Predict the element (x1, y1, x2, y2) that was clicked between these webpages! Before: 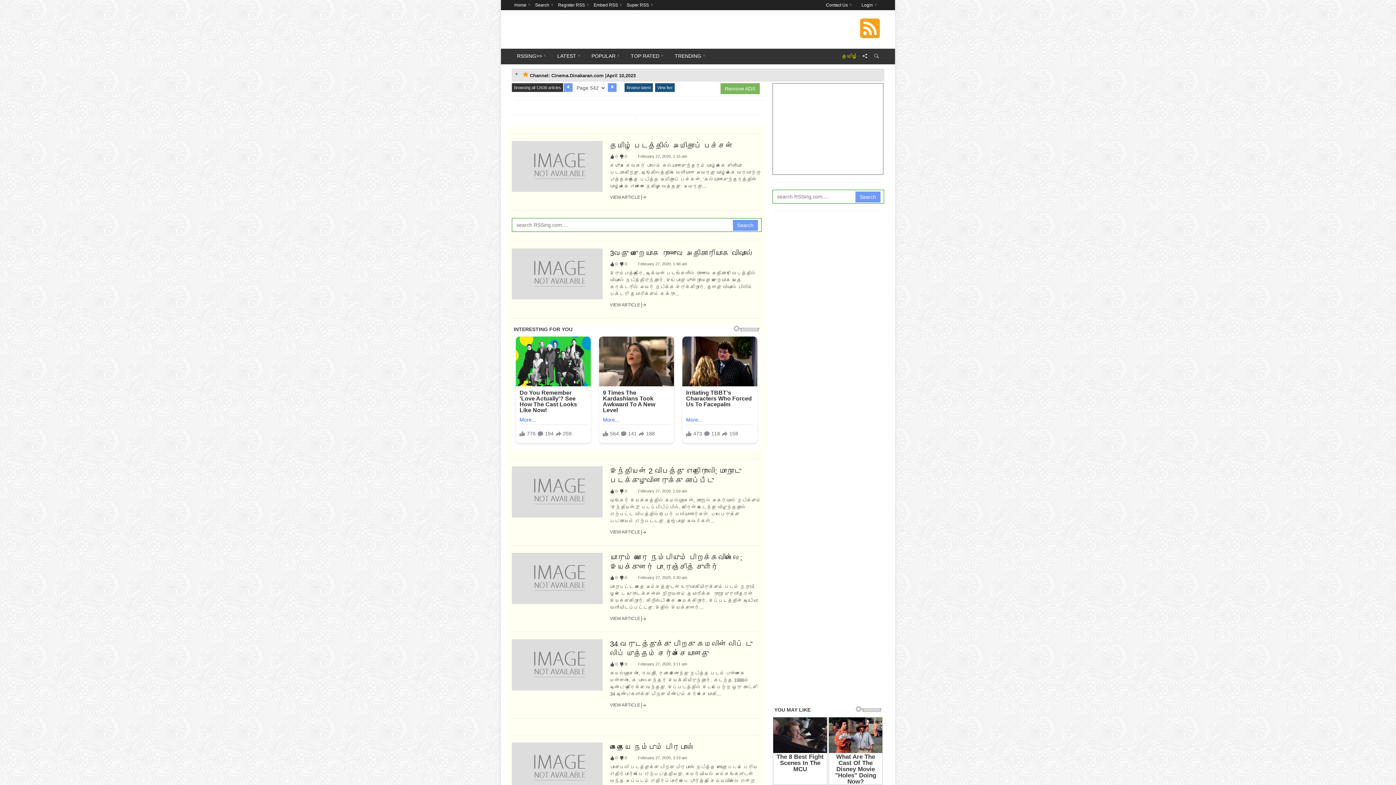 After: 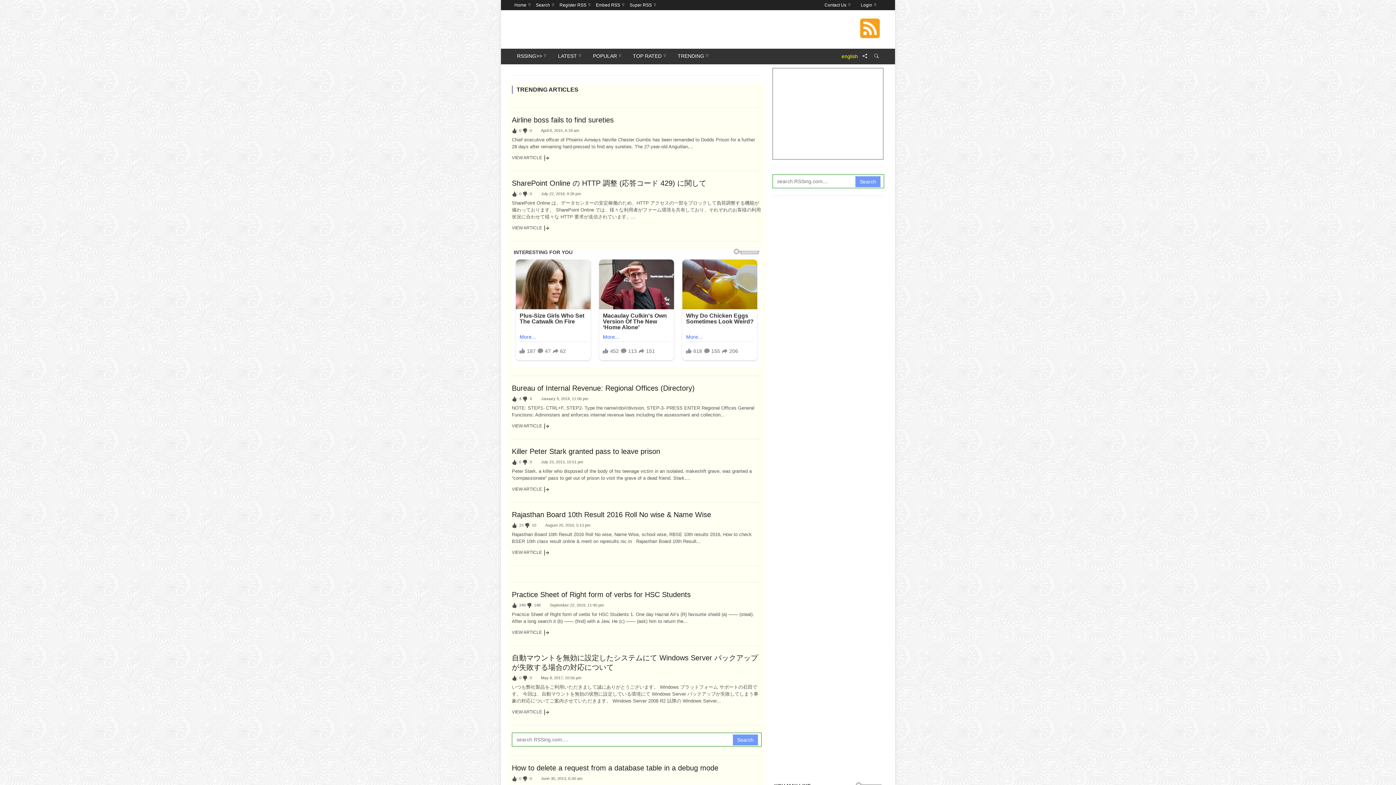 Action: label: Home bbox: (512, 0, 532, 10)